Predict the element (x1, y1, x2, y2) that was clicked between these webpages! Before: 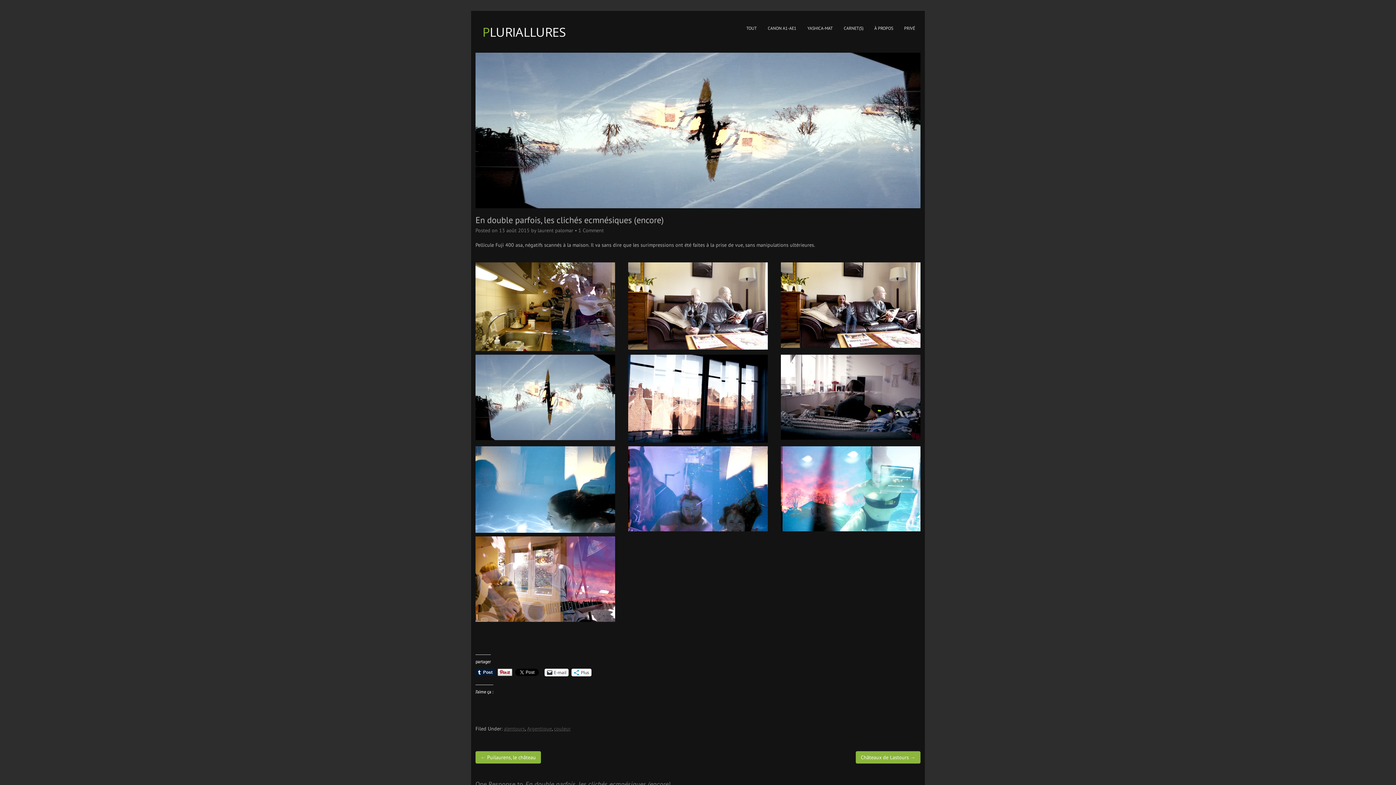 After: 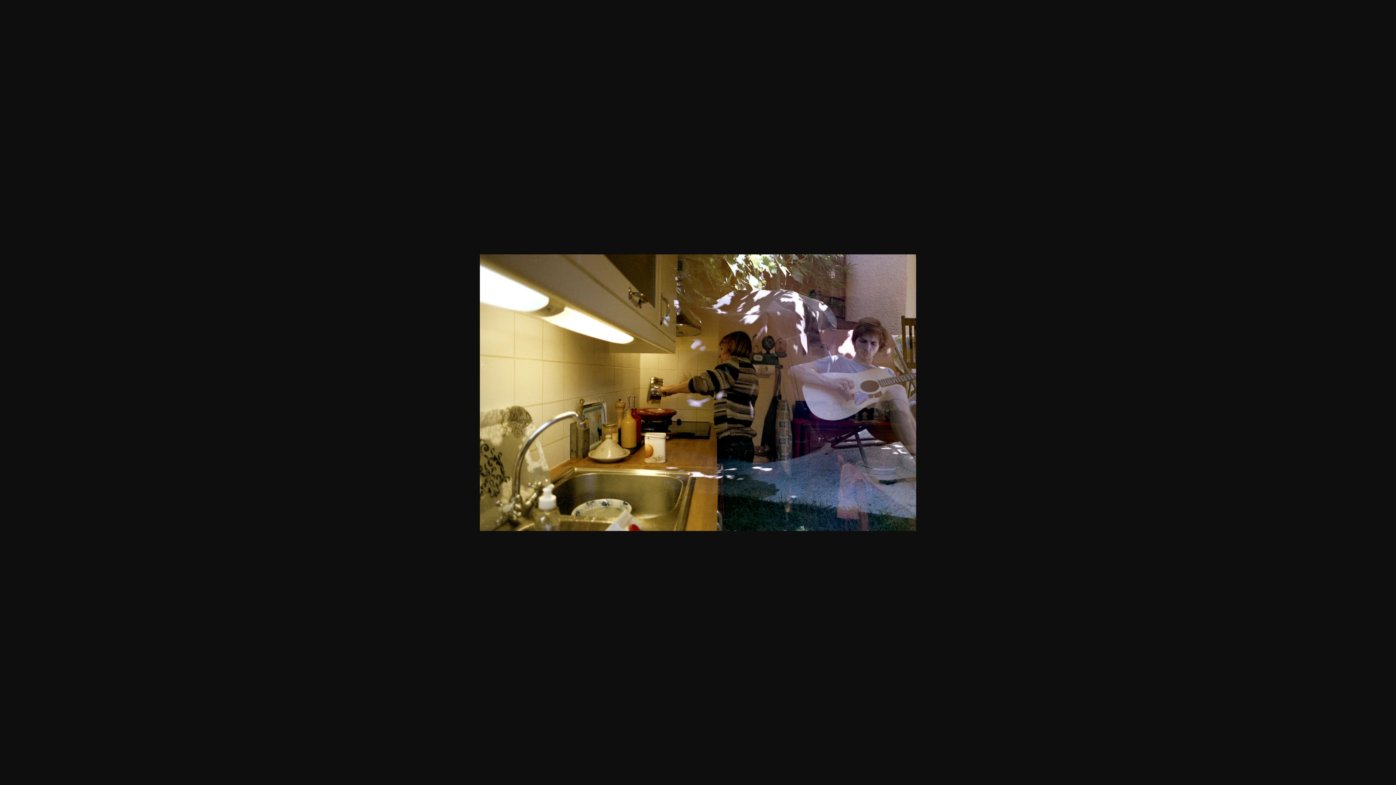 Action: bbox: (475, 262, 615, 351)